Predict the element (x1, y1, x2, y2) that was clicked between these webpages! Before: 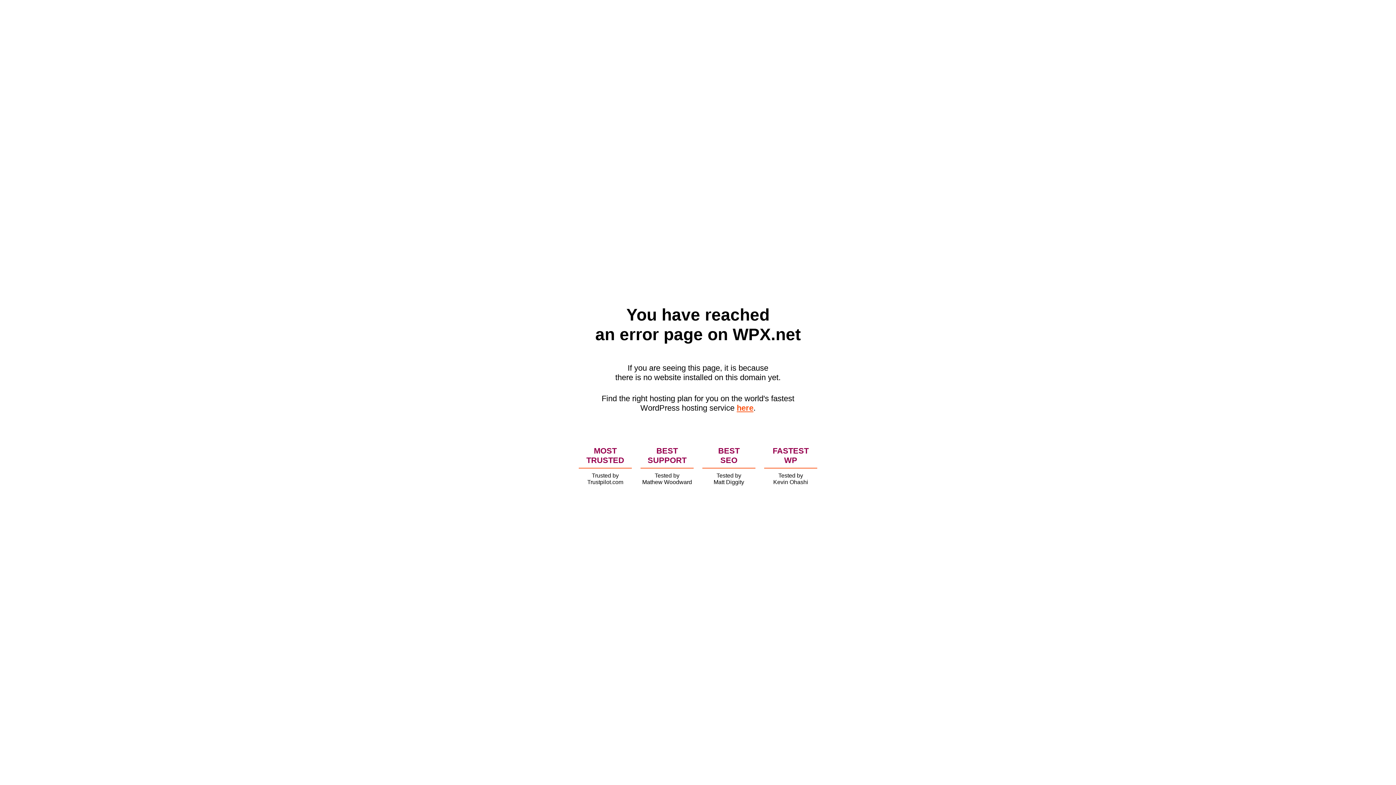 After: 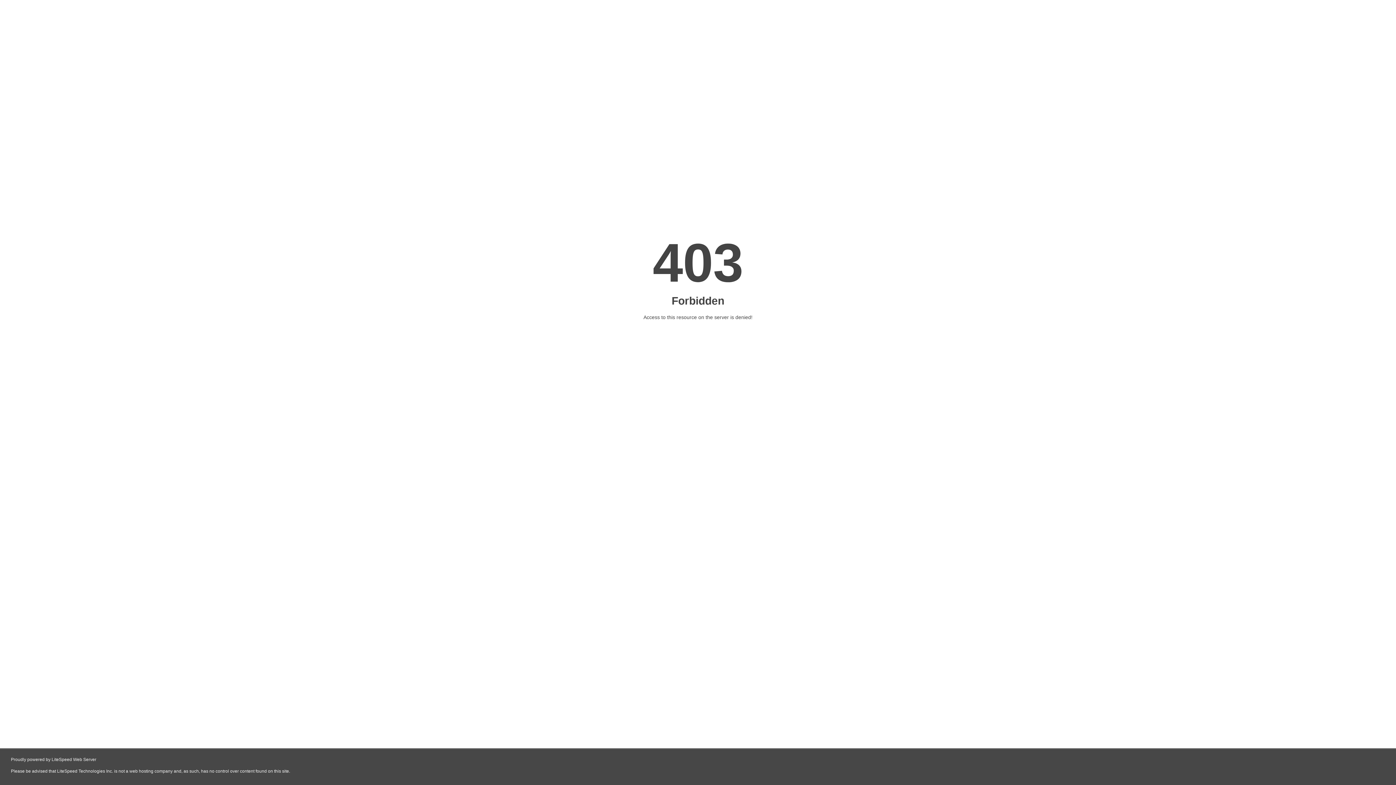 Action: bbox: (736, 403, 753, 412) label: here